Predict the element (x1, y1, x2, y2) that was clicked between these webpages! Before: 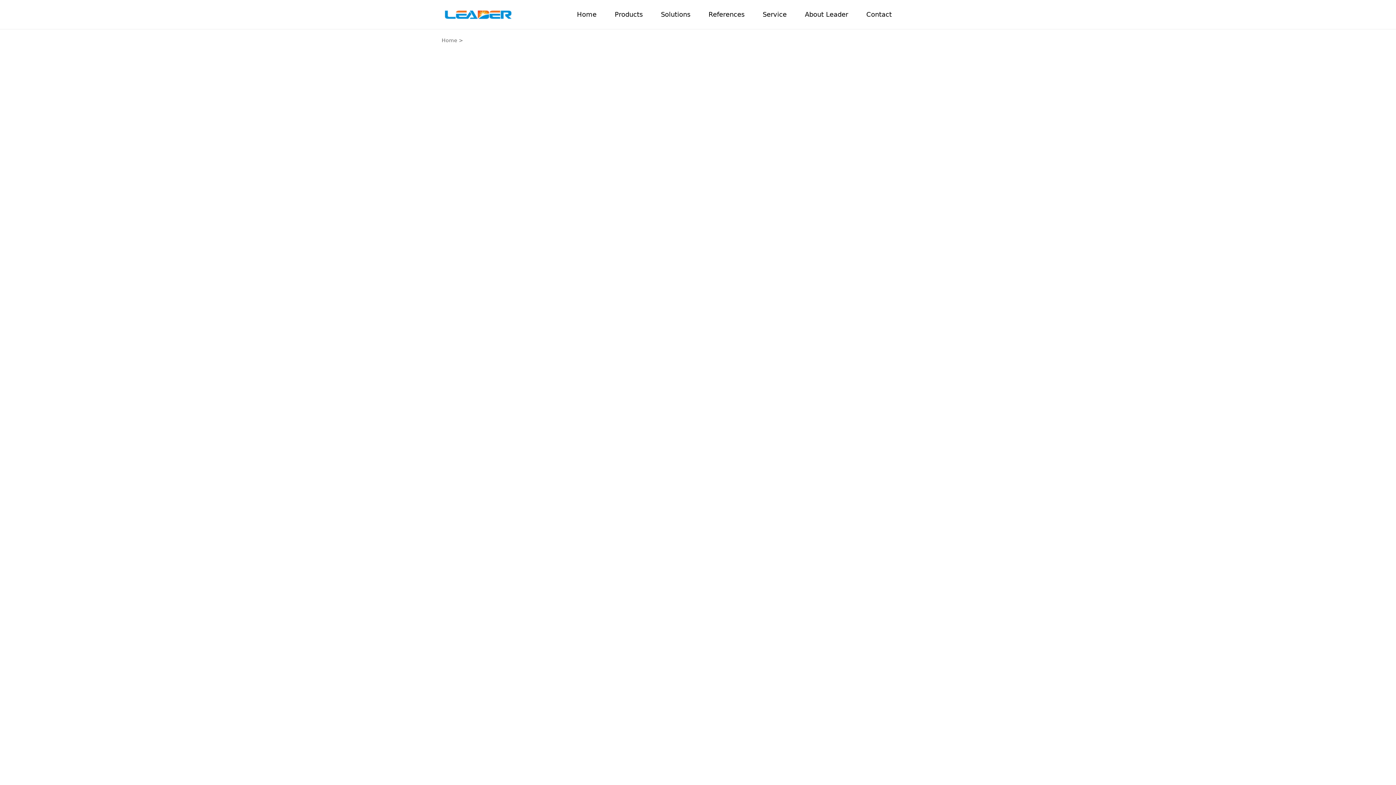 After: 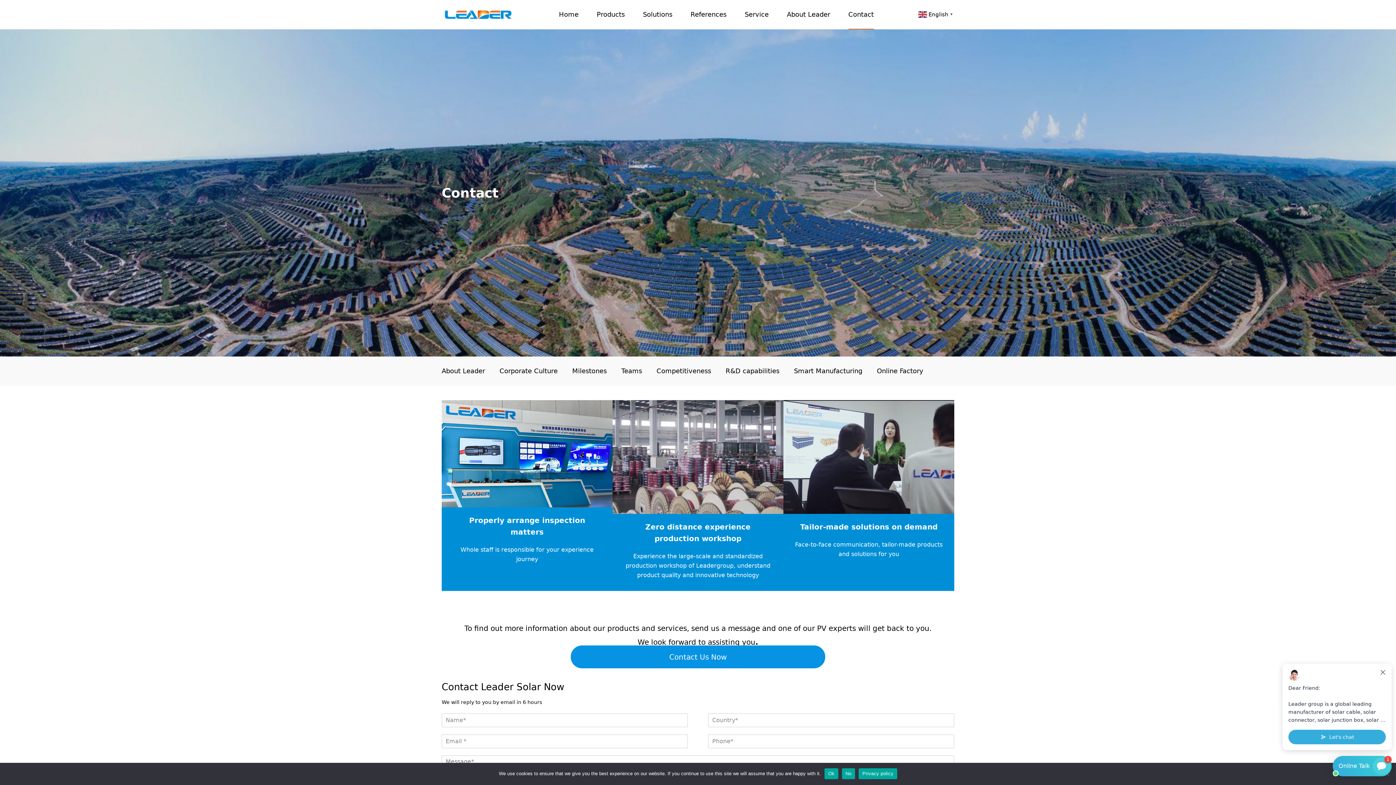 Action: bbox: (866, 0, 892, 29) label: Contact